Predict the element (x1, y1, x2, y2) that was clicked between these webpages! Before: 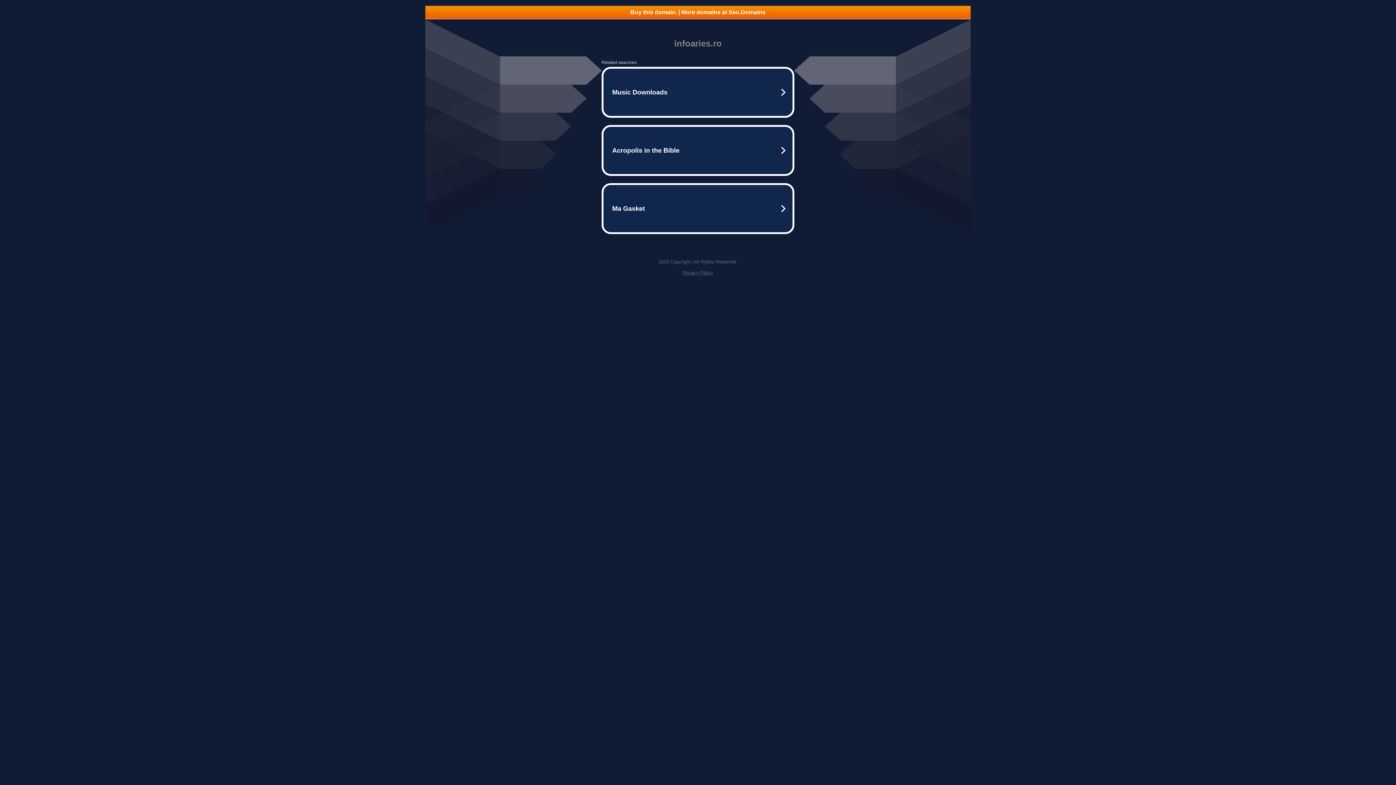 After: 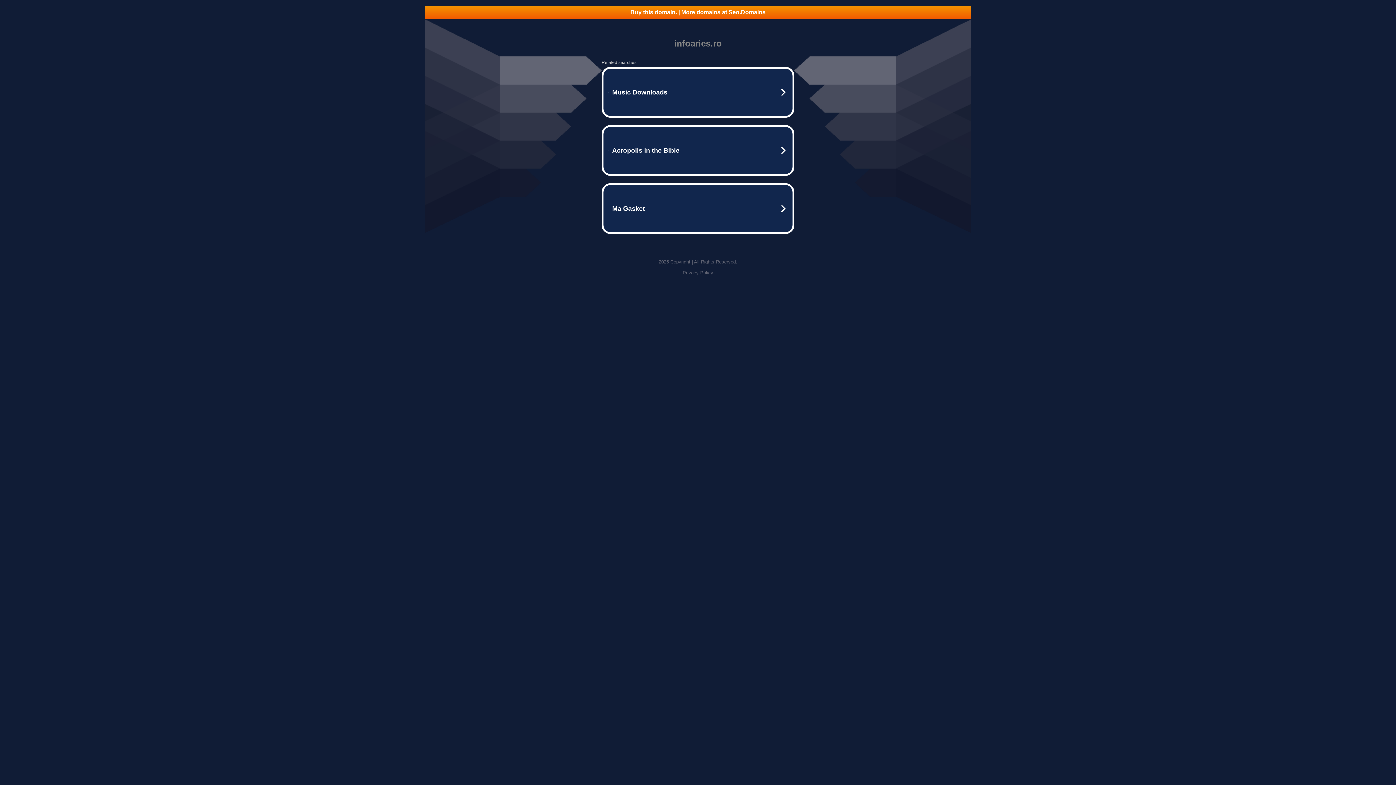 Action: label: Privacy Policy bbox: (682, 270, 713, 275)